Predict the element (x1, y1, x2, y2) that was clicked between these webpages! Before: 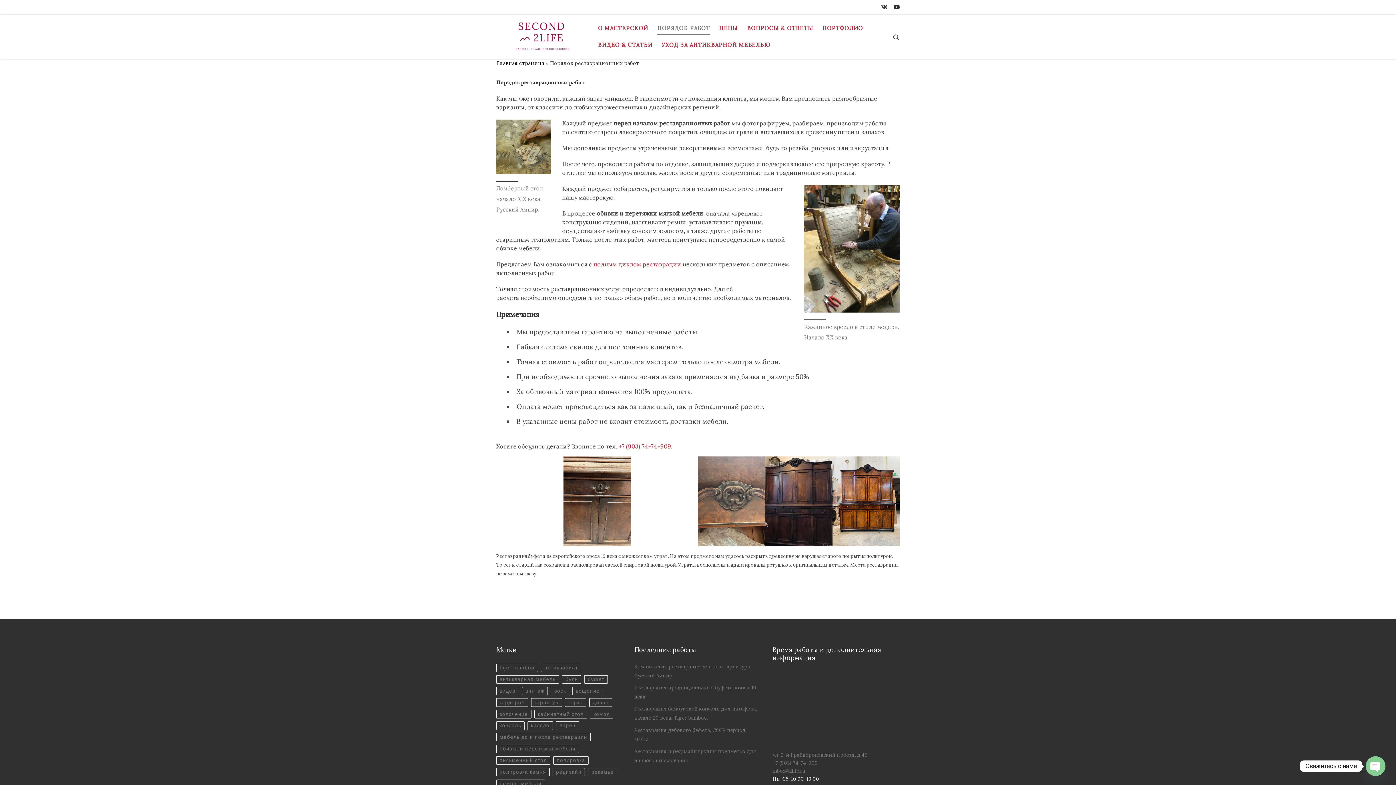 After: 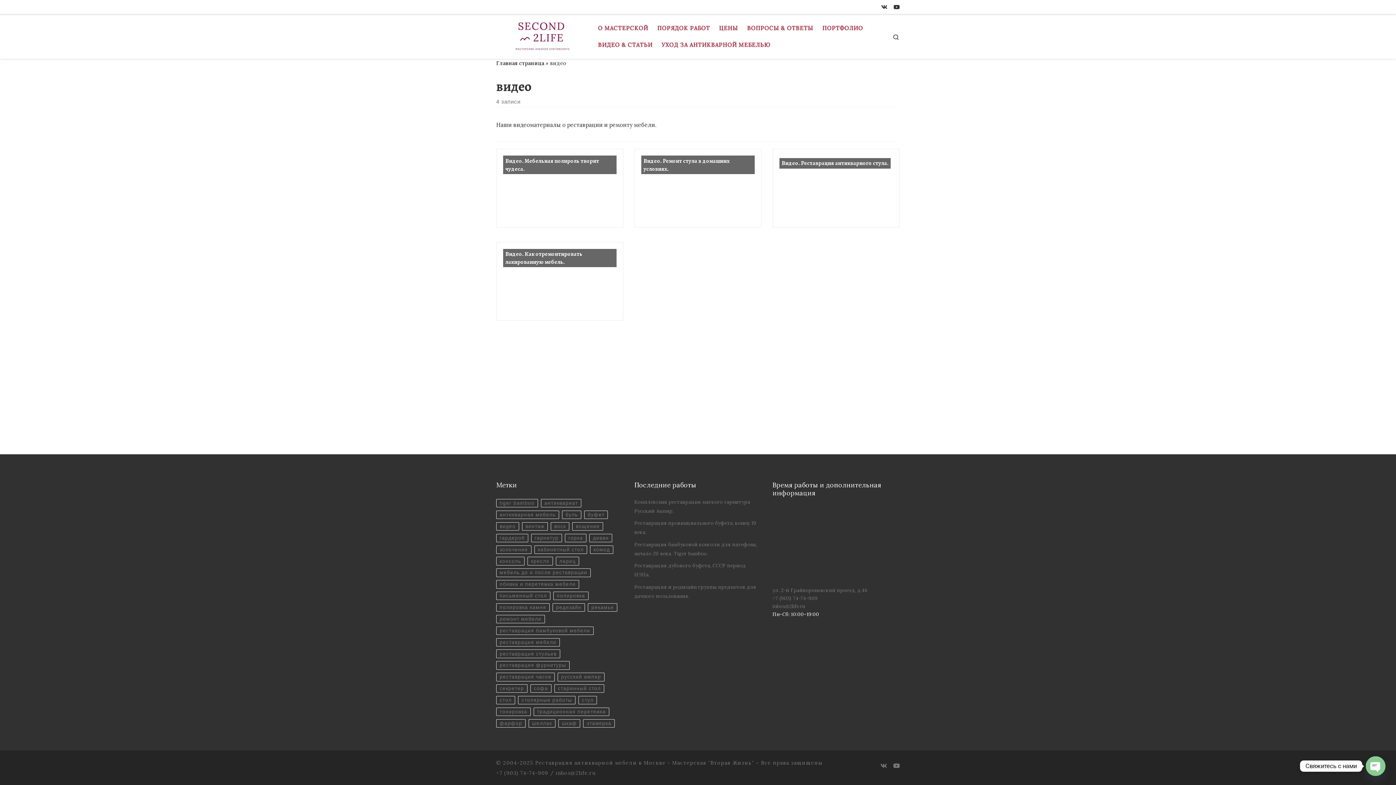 Action: bbox: (496, 687, 519, 695) label: видео